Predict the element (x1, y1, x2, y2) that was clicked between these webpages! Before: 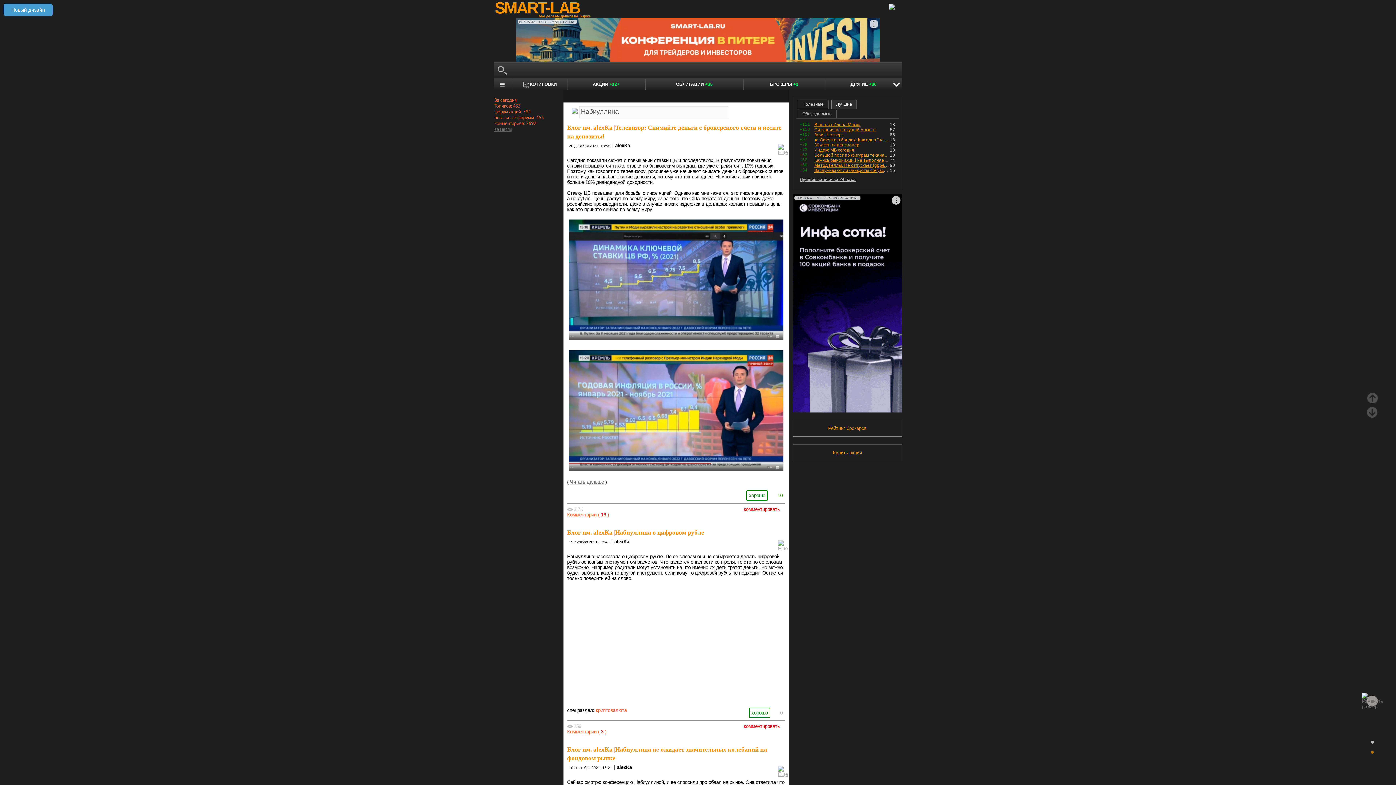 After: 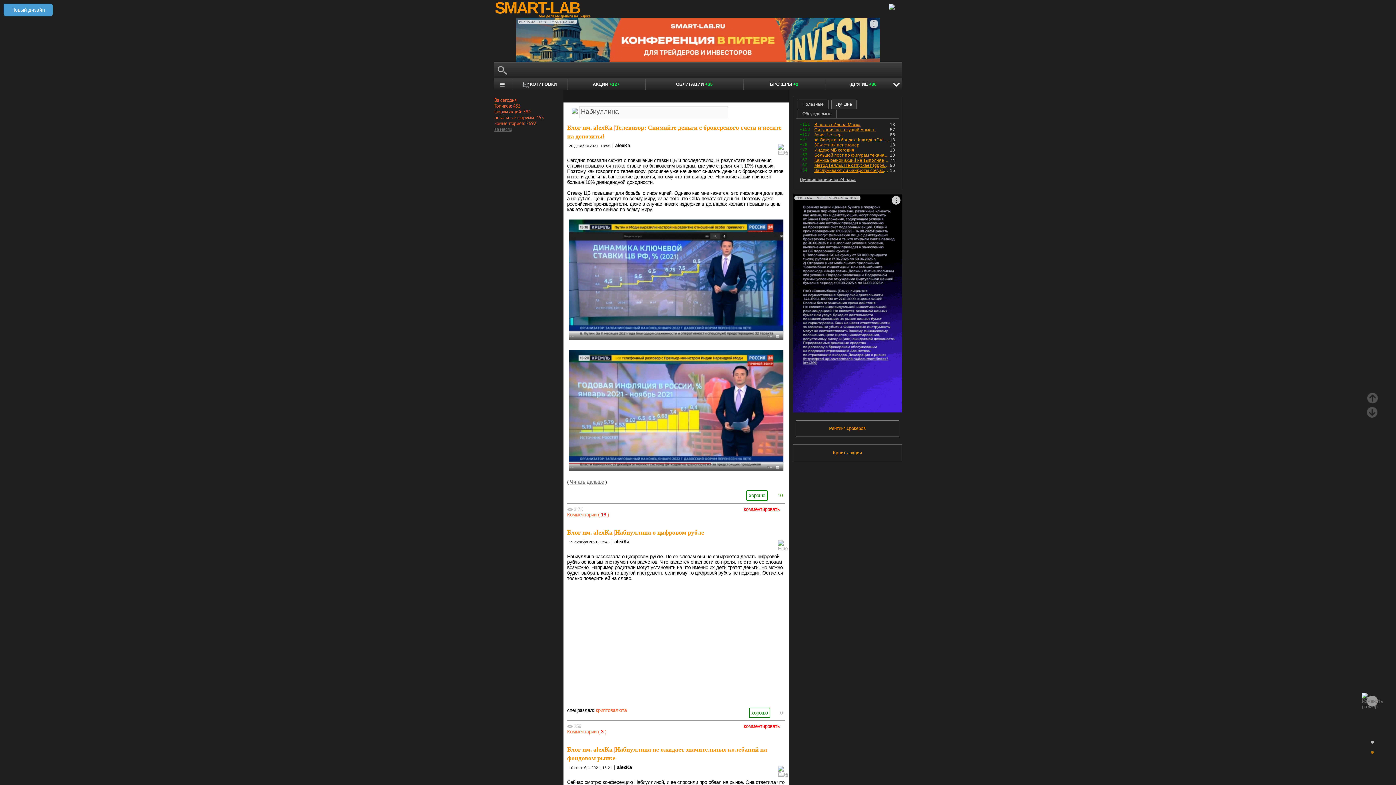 Action: bbox: (793, 420, 902, 437) label: Рейтинг брокеров